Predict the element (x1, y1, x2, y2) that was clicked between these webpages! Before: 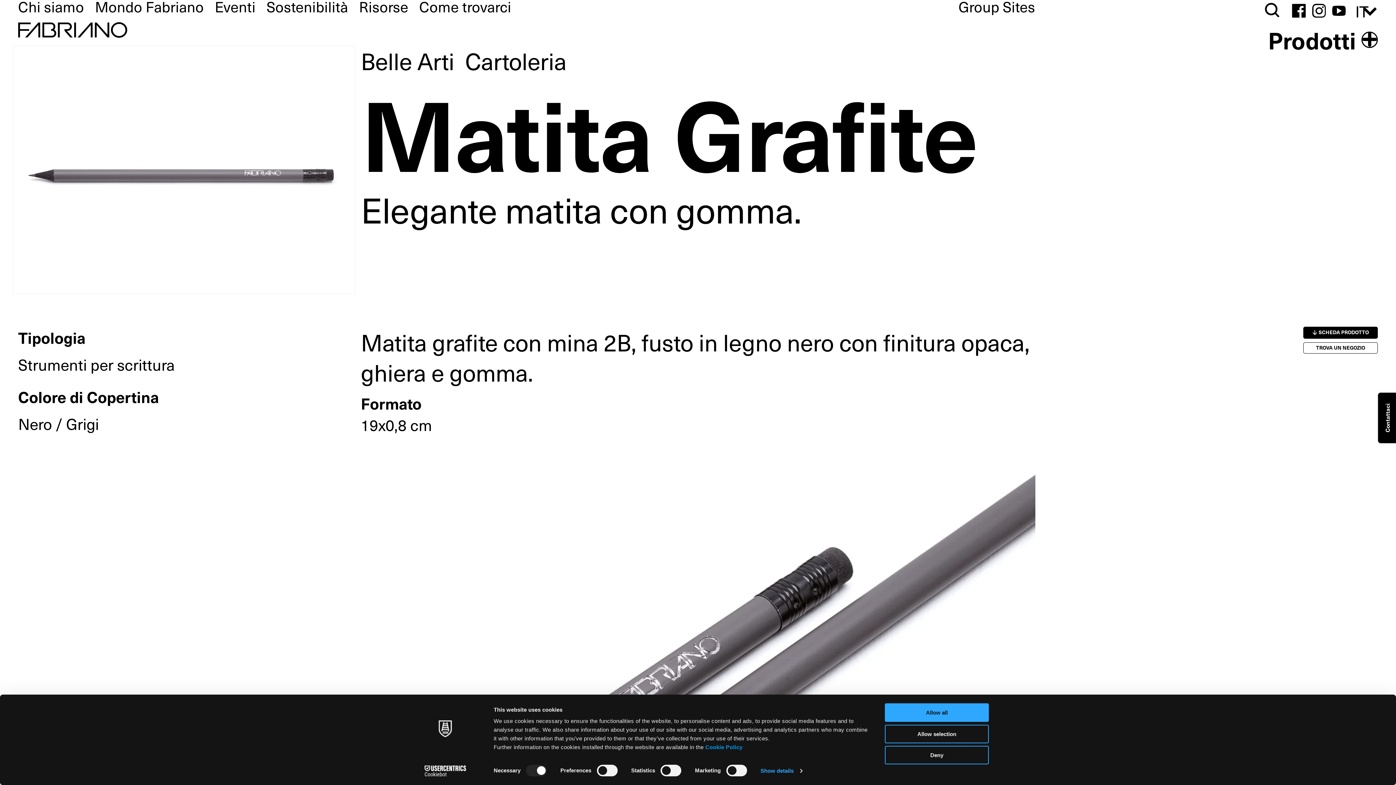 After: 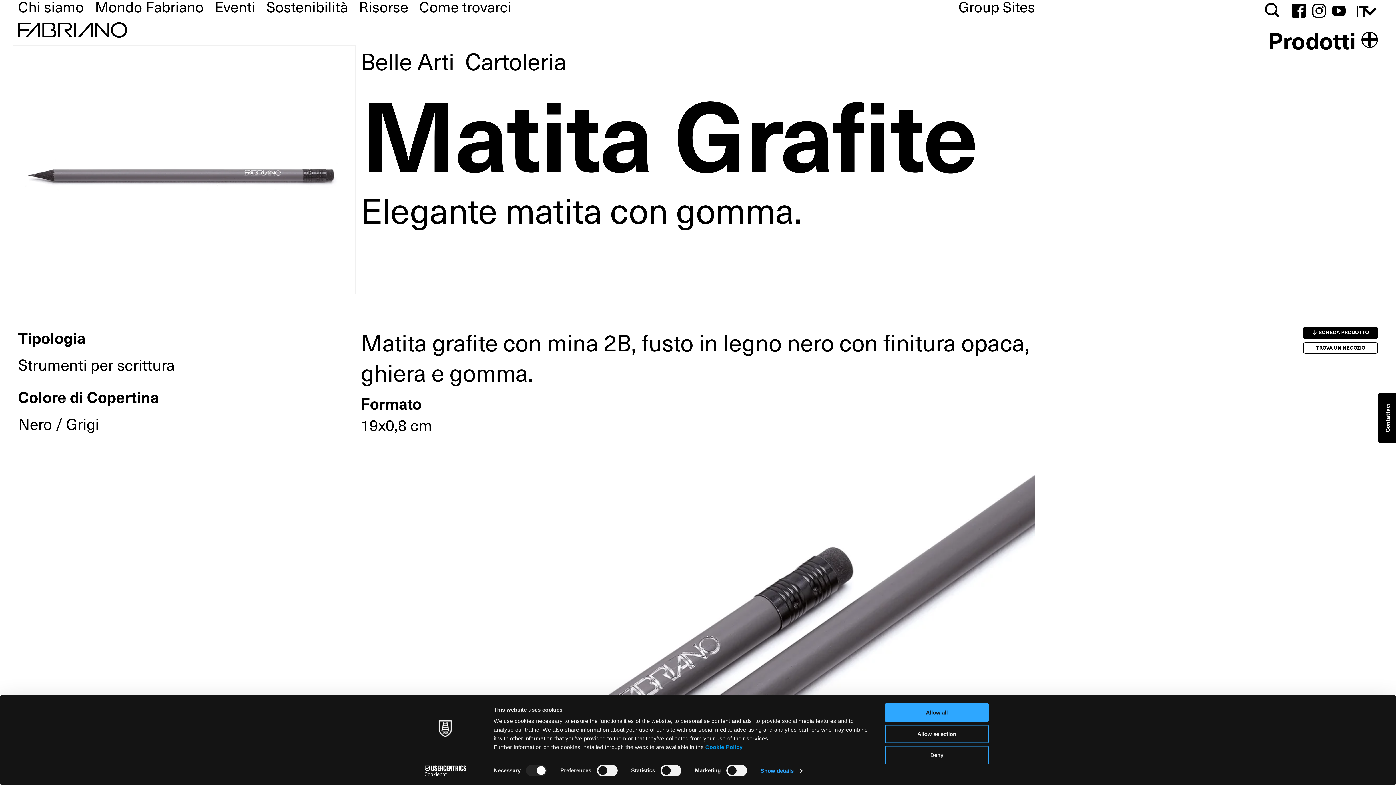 Action: label: Cookiebot - opens in a new window bbox: (413, 765, 477, 776)